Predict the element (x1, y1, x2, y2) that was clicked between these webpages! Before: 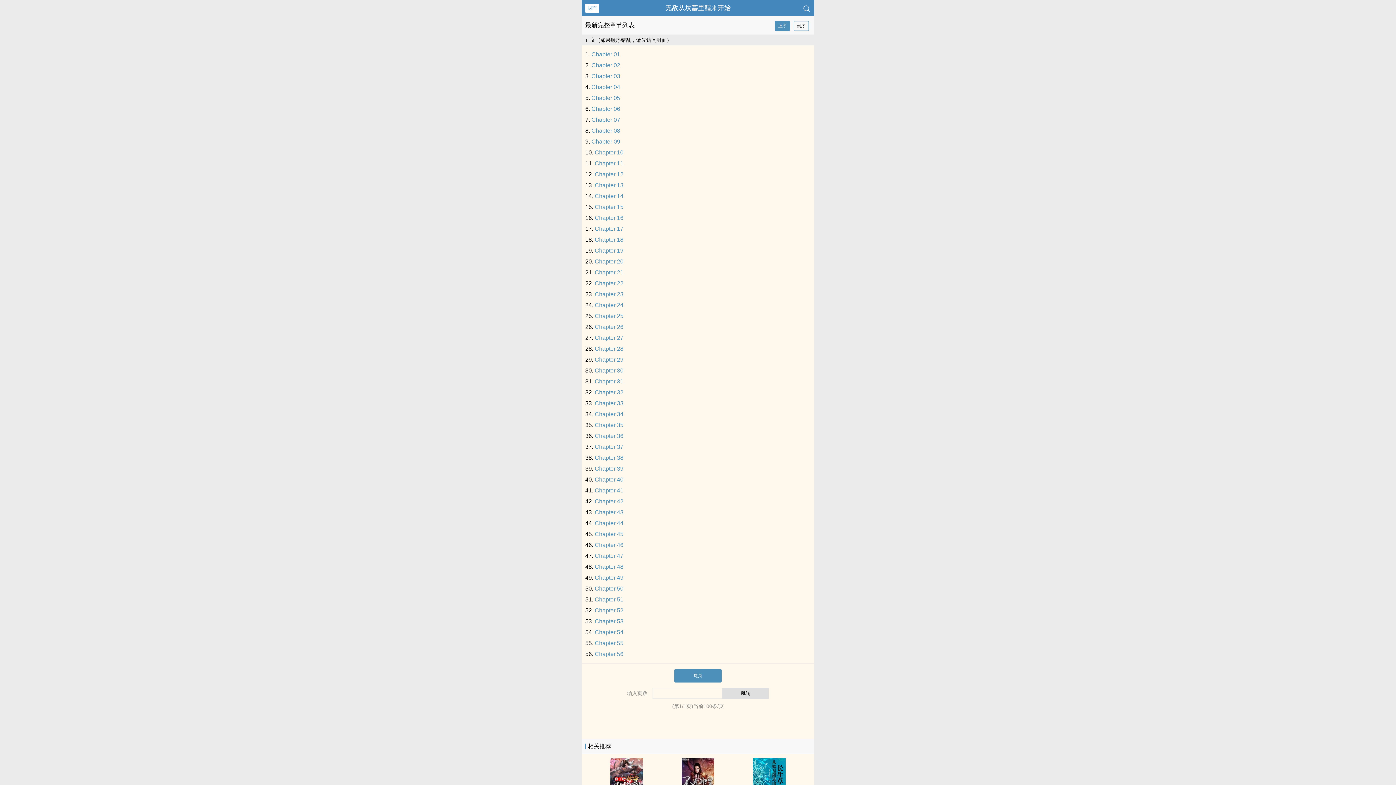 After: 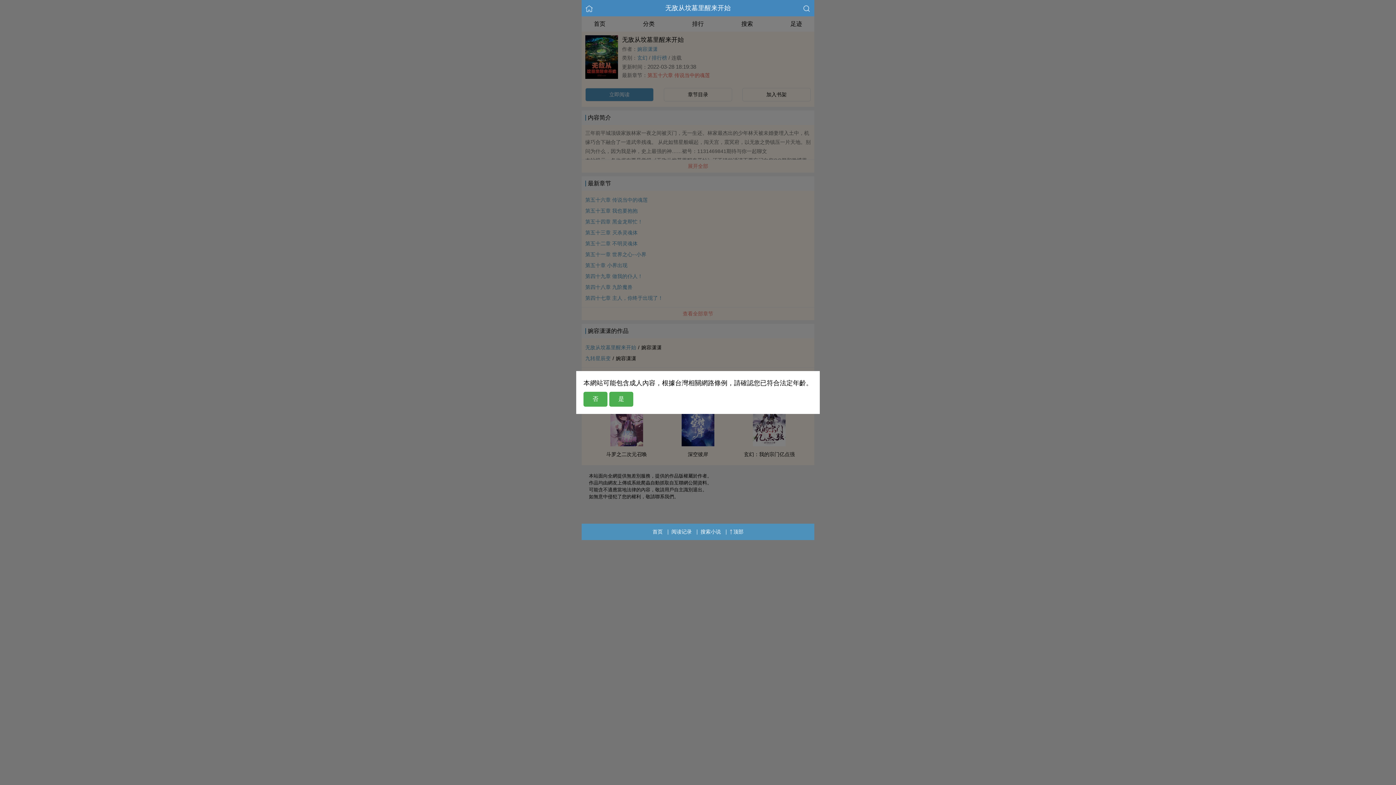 Action: bbox: (594, 476, 623, 482) label: Chapter 40